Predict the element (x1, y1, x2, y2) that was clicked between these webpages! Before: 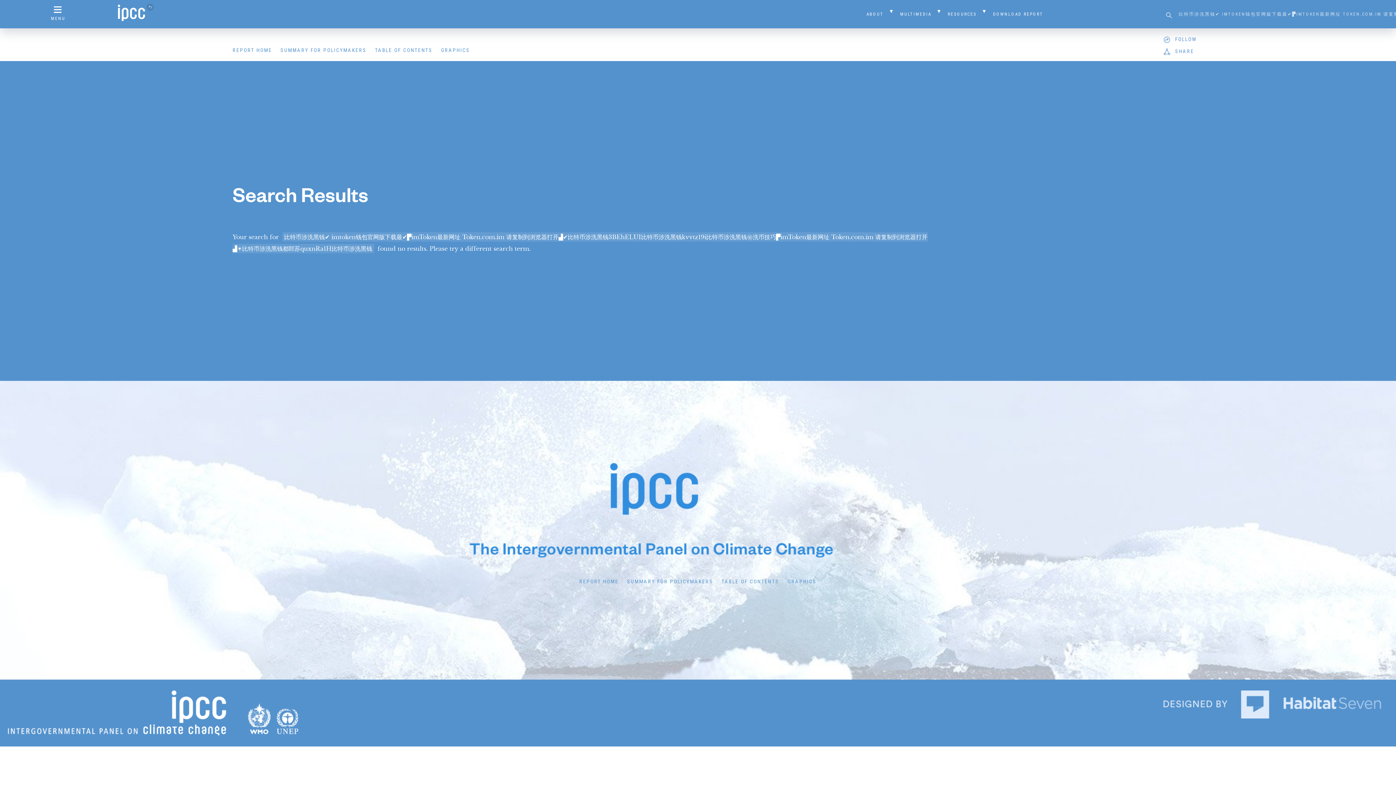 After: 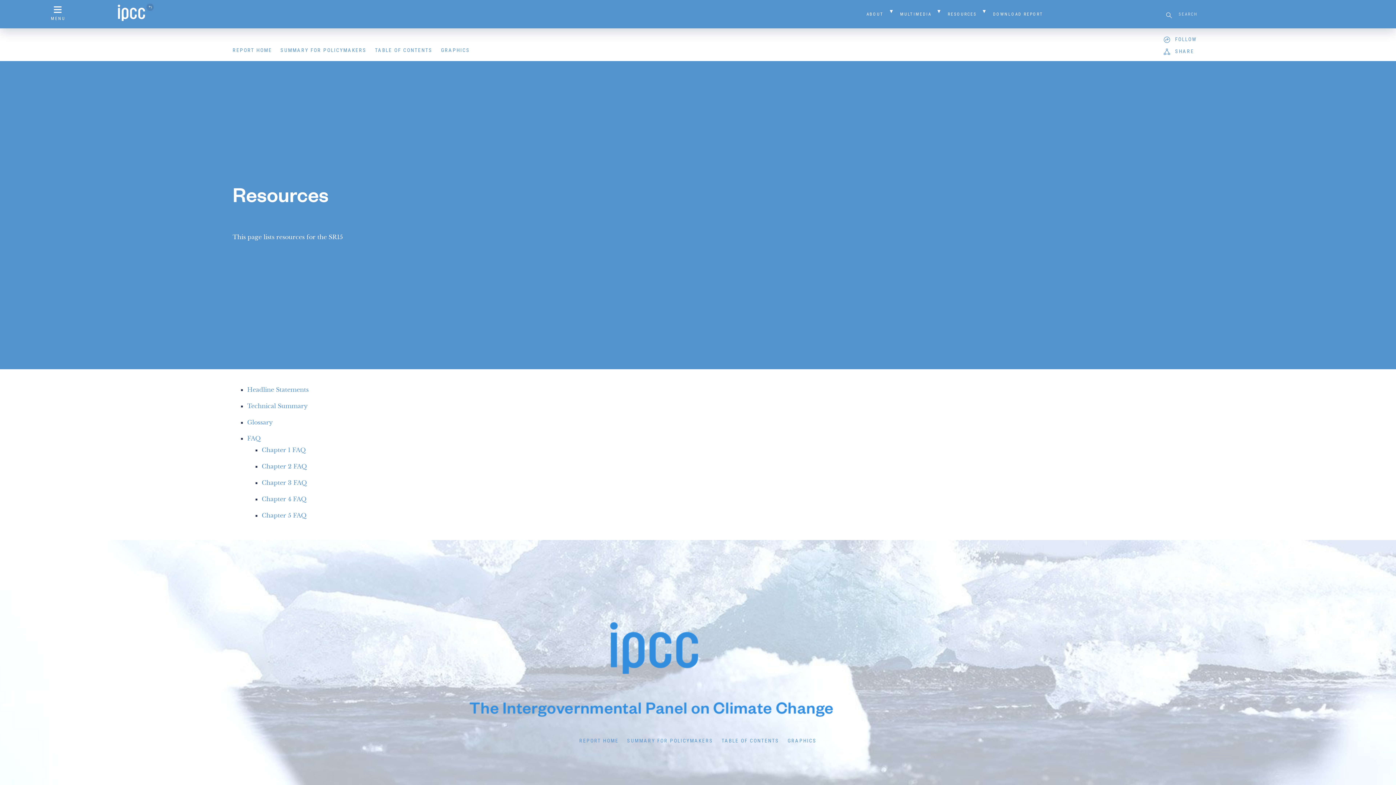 Action: bbox: (944, 6, 980, 22) label: RESOURCES